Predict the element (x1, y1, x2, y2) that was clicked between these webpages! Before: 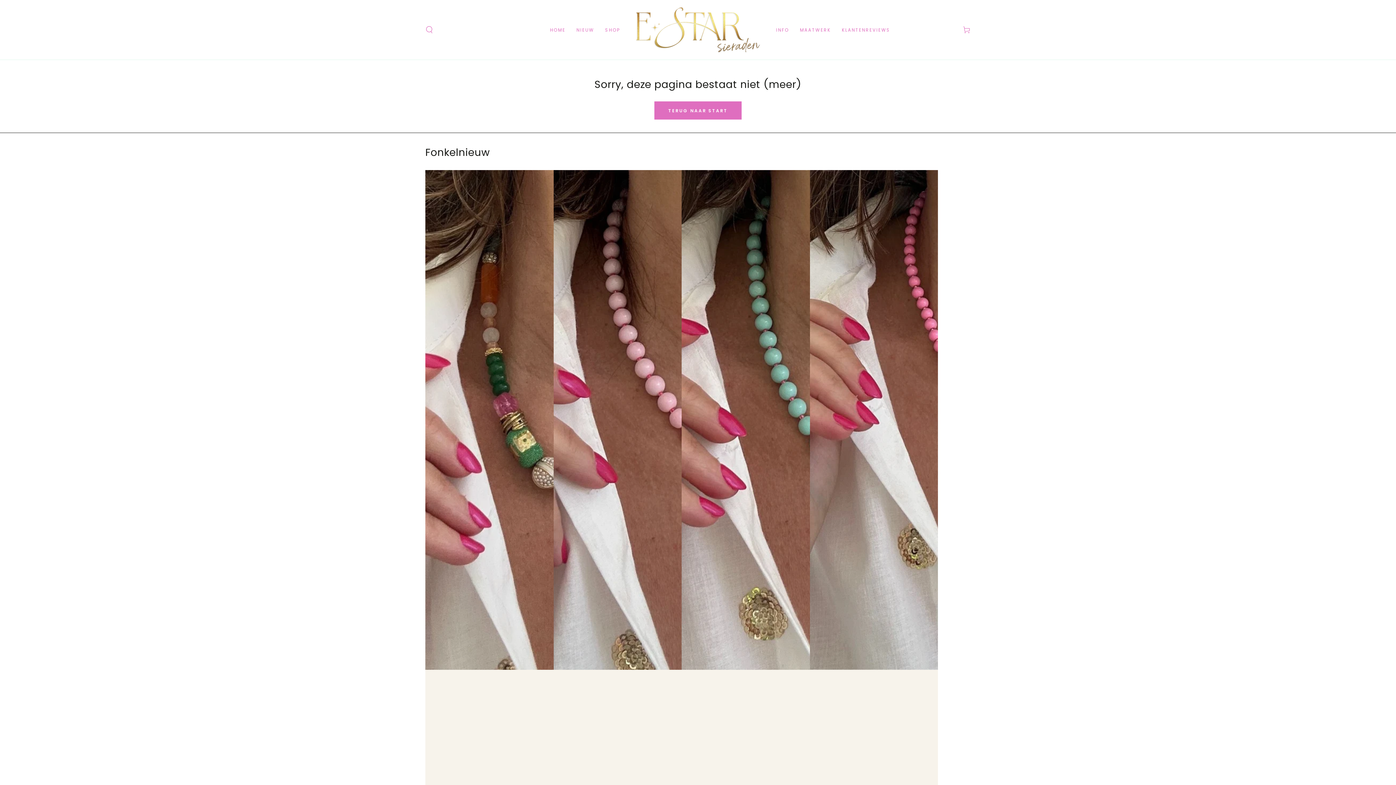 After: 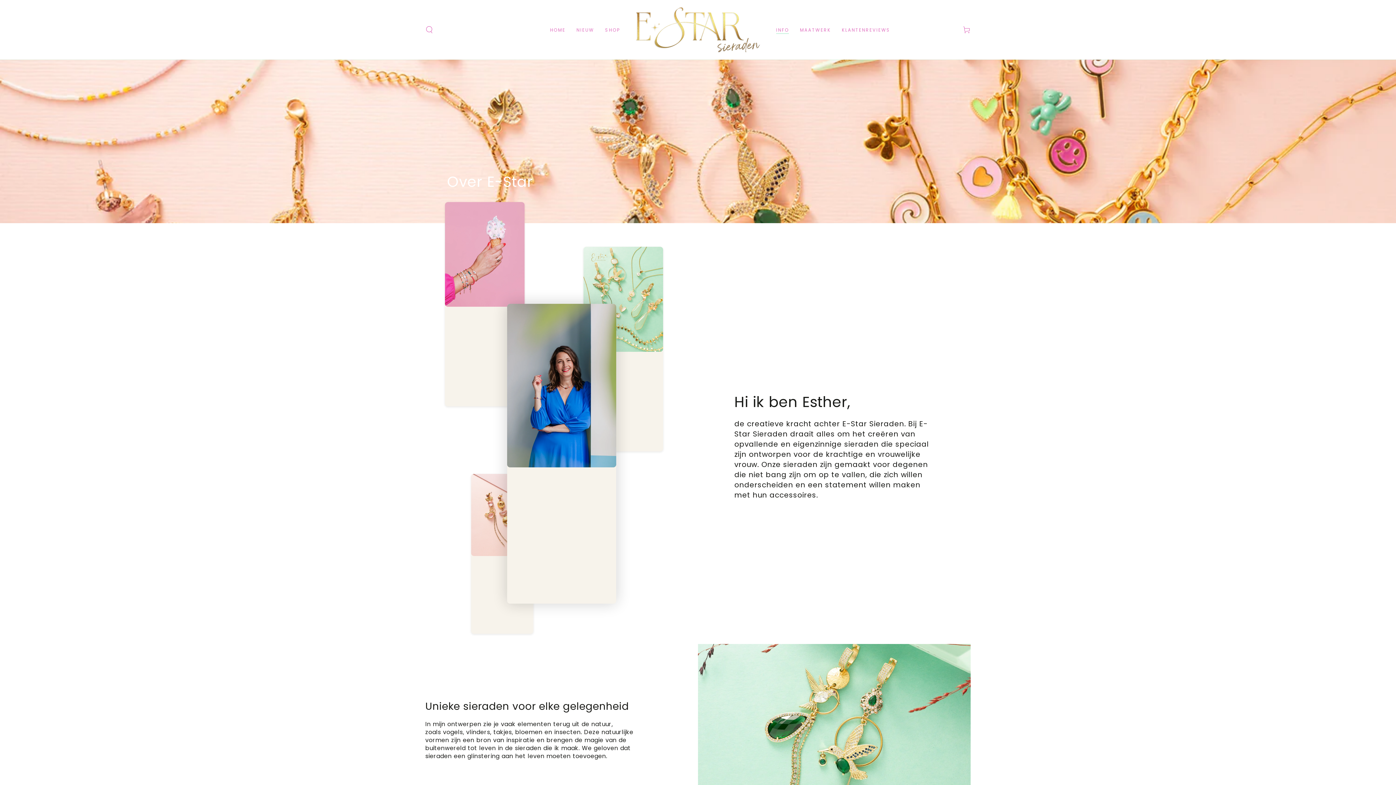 Action: label: INFO bbox: (770, 21, 794, 38)